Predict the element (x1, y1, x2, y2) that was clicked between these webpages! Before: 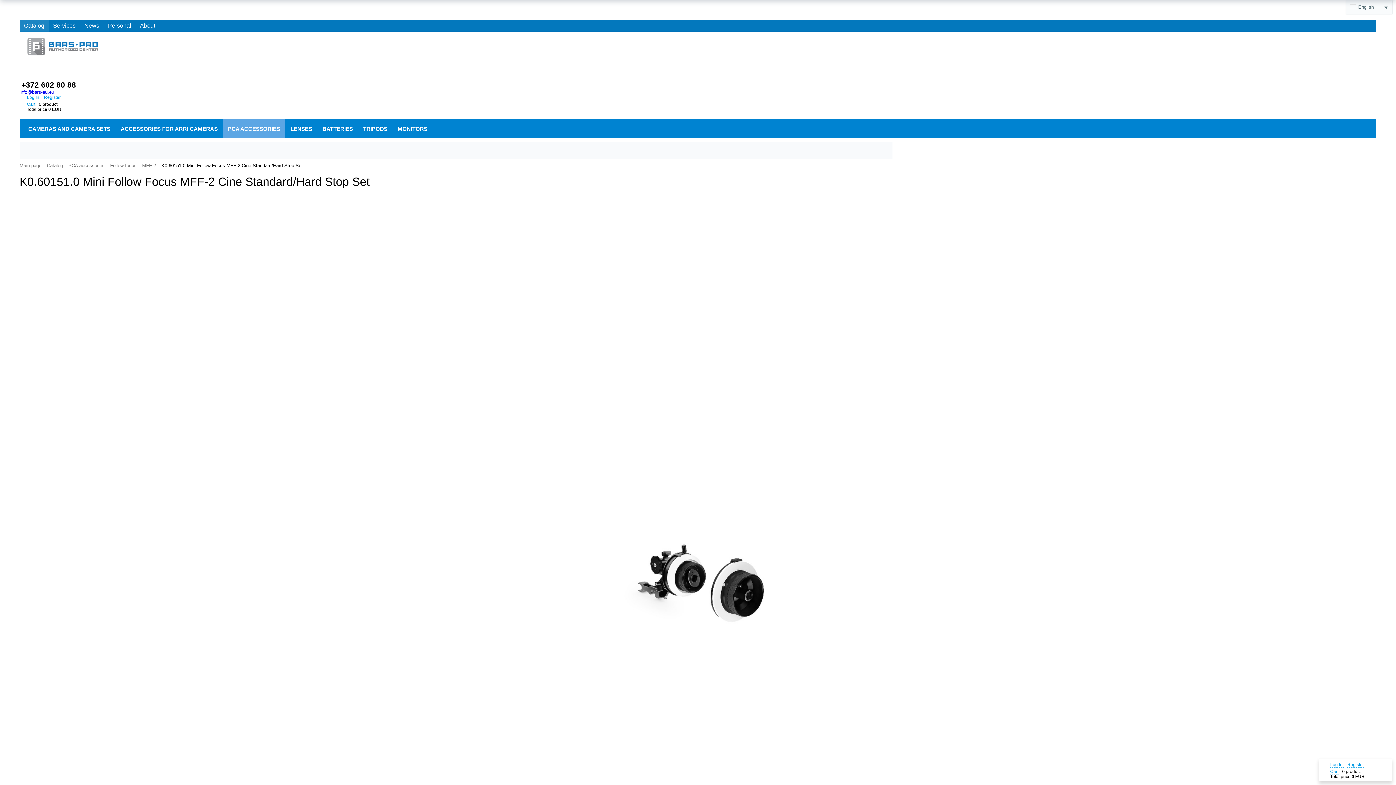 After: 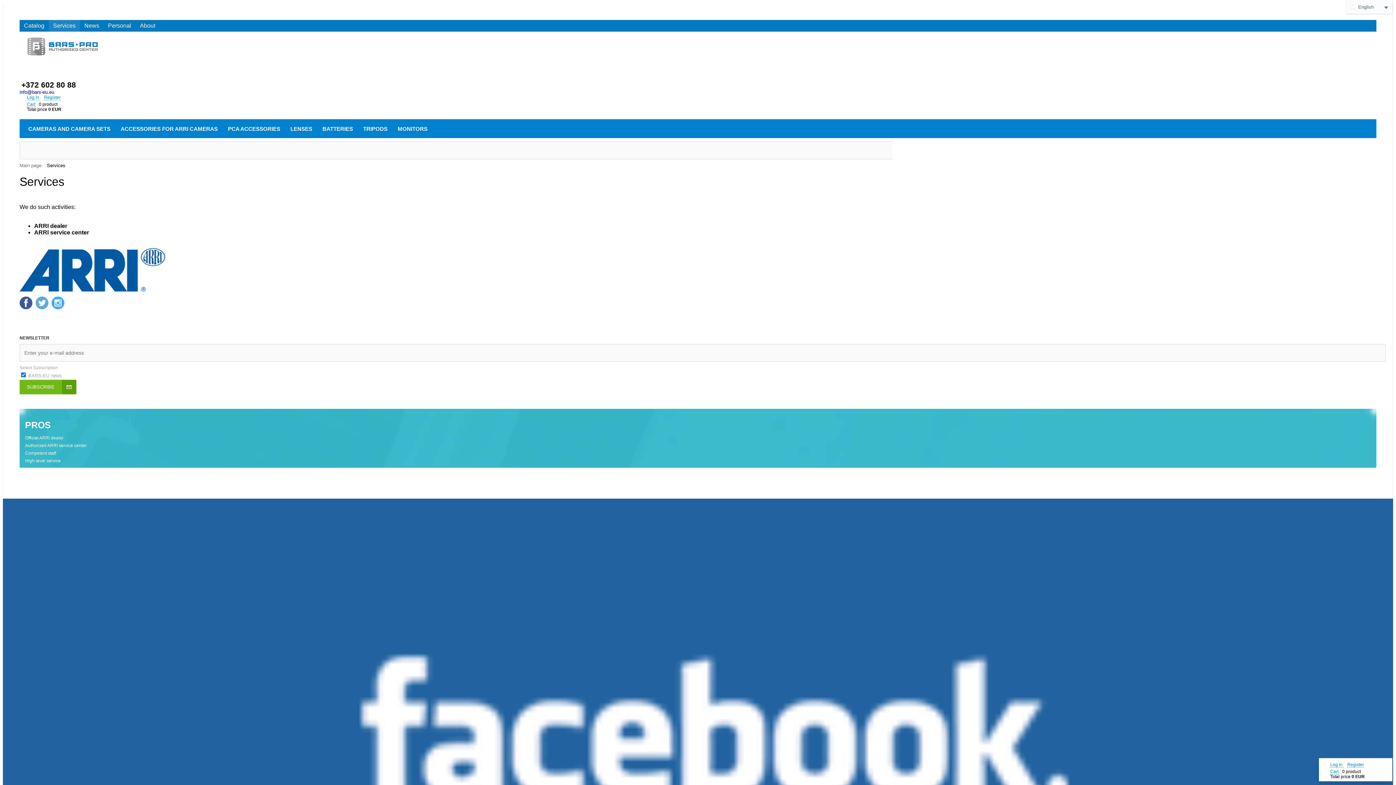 Action: bbox: (48, 20, 80, 31) label: Services